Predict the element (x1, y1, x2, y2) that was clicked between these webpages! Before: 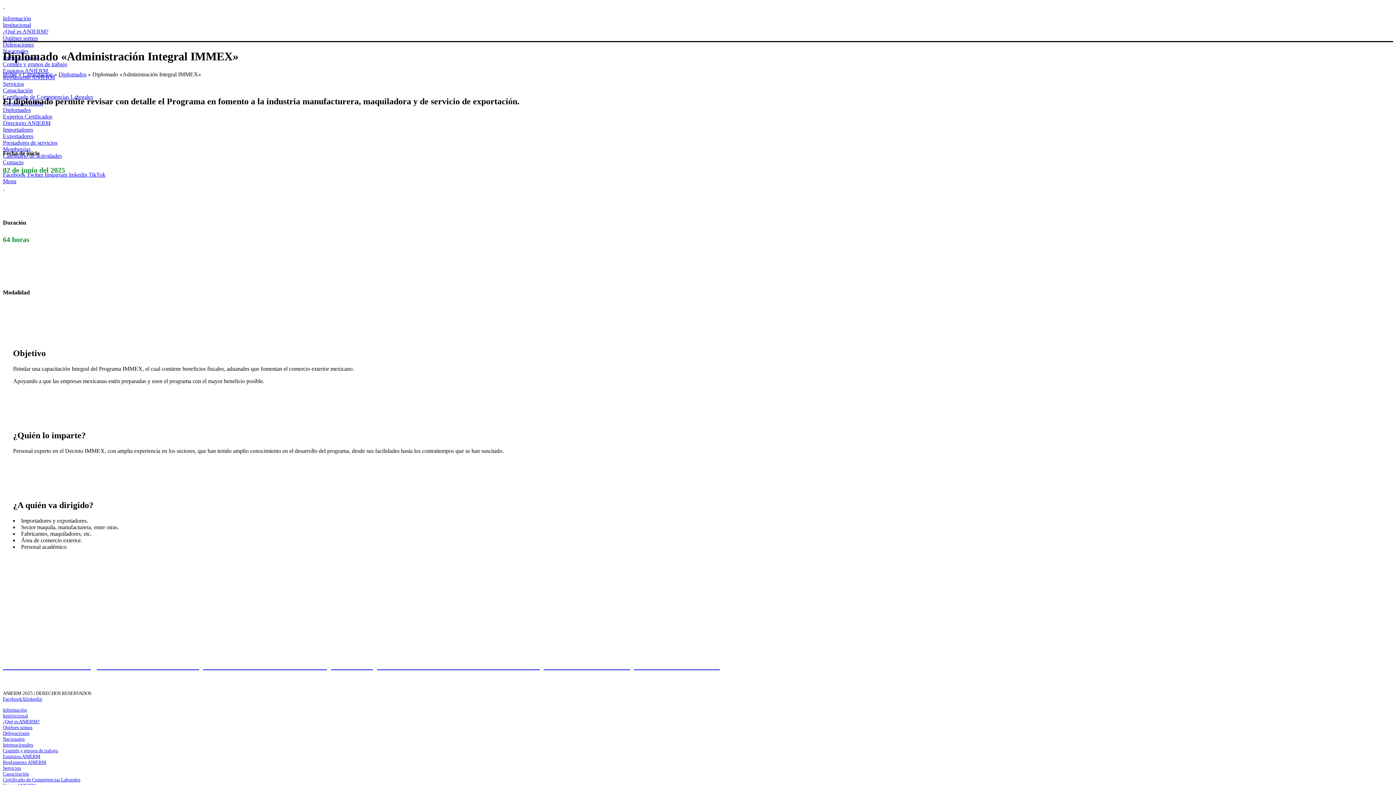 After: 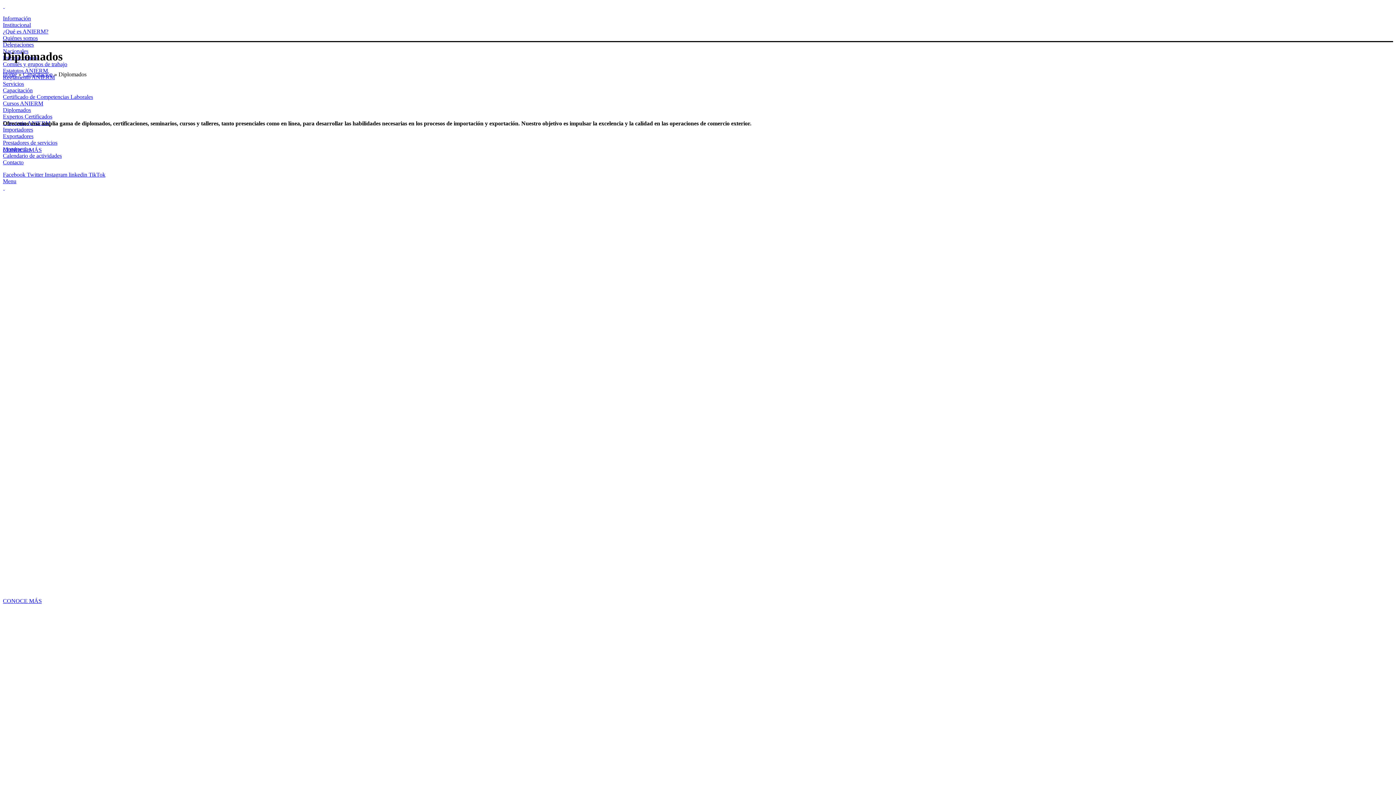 Action: label: Diplomados bbox: (58, 71, 86, 77)